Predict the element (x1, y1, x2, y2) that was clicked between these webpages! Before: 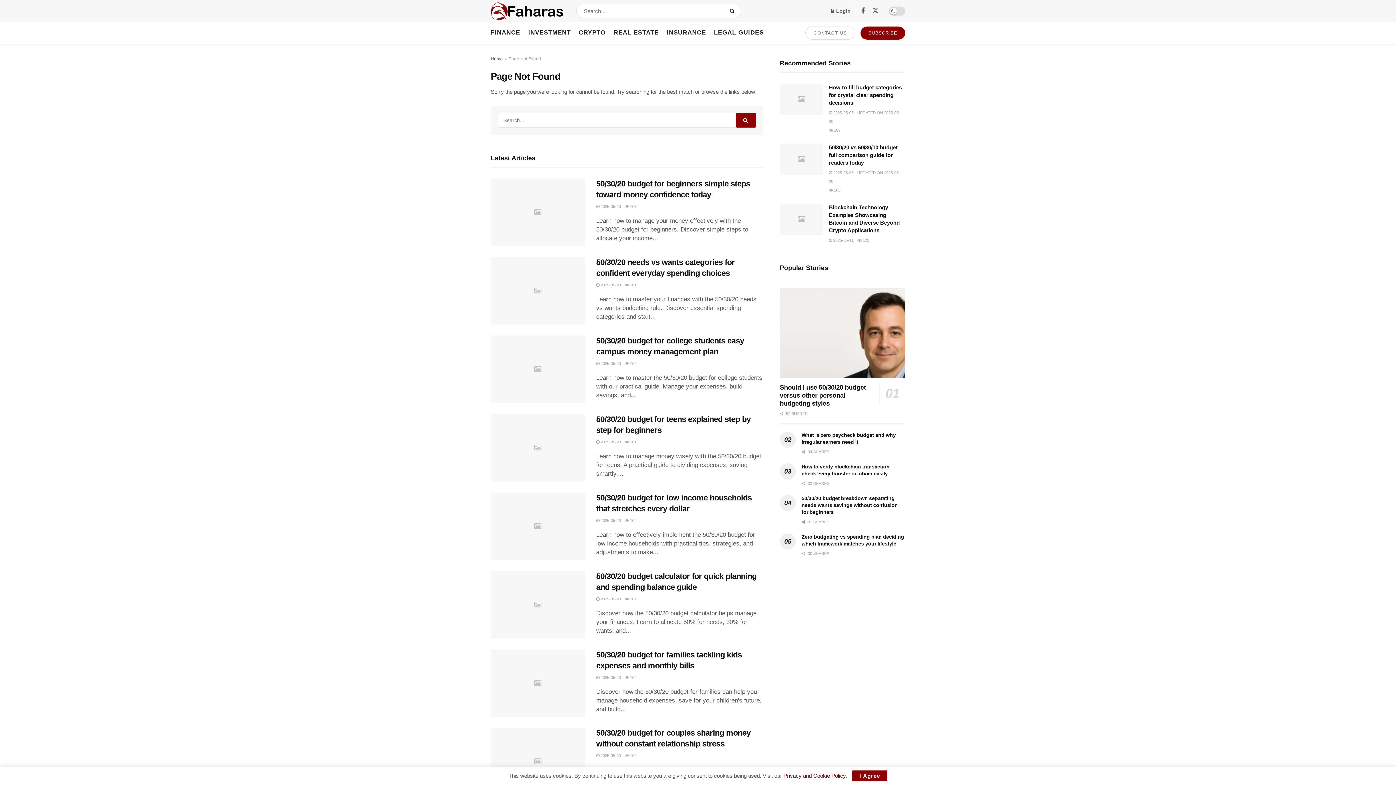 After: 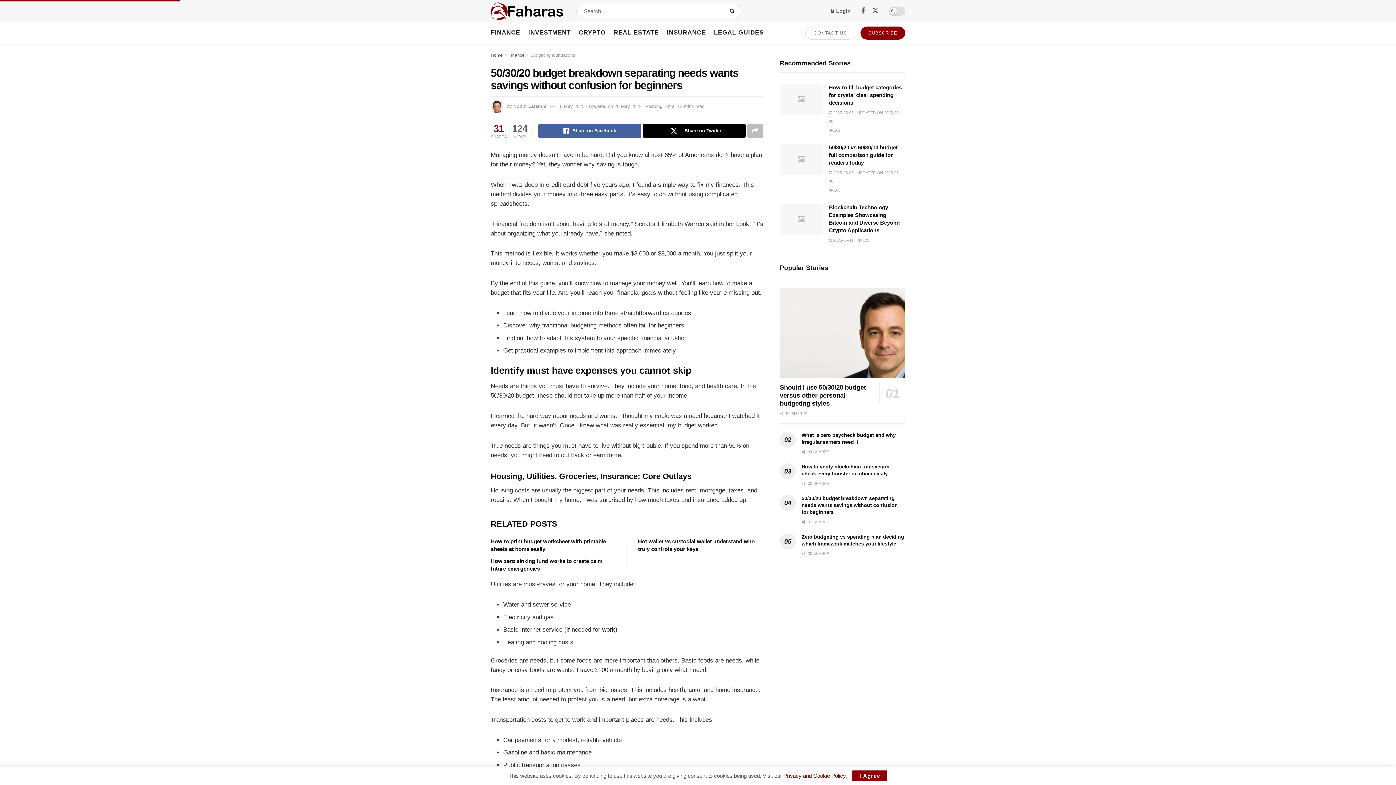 Action: label: 50/30/20 budget breakdown separating needs wants savings without confusion for beginners bbox: (801, 495, 898, 515)